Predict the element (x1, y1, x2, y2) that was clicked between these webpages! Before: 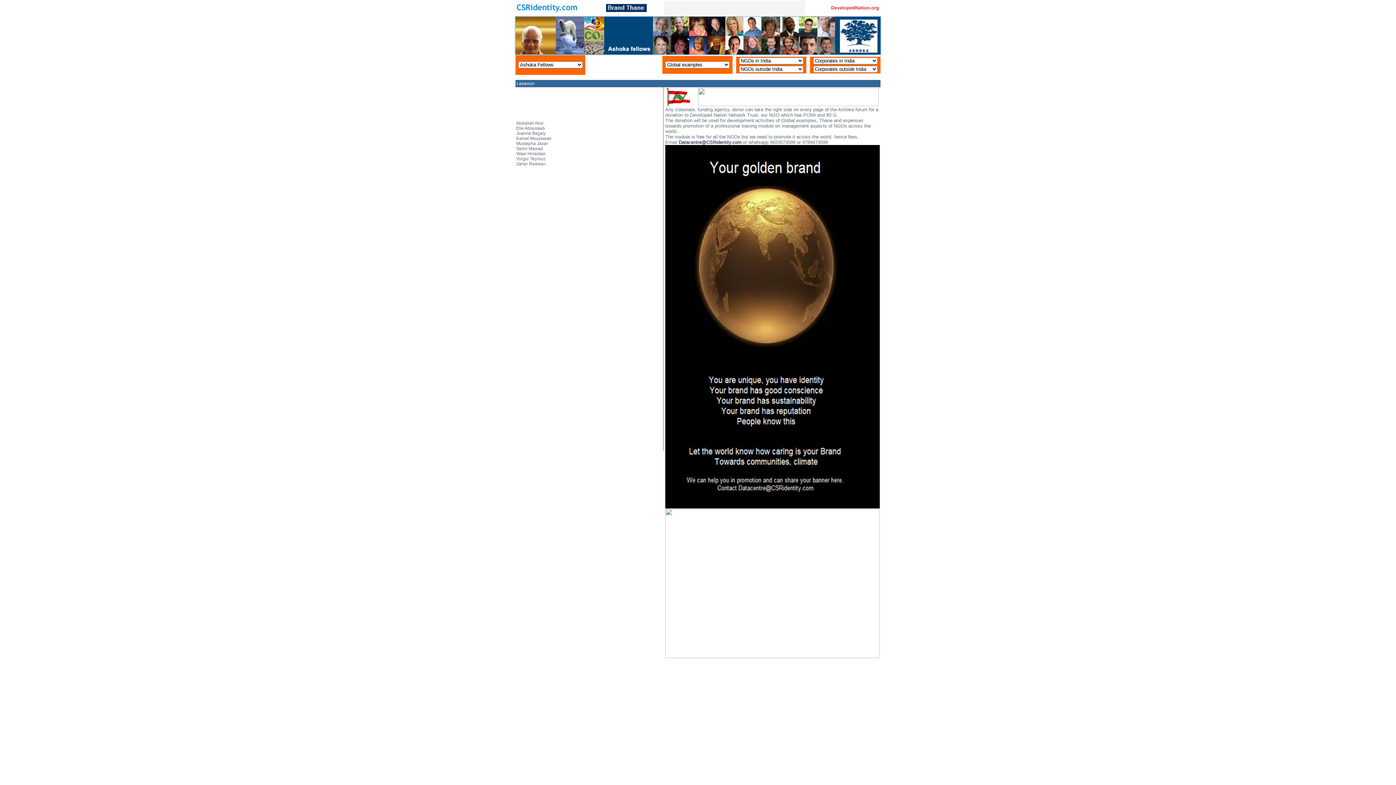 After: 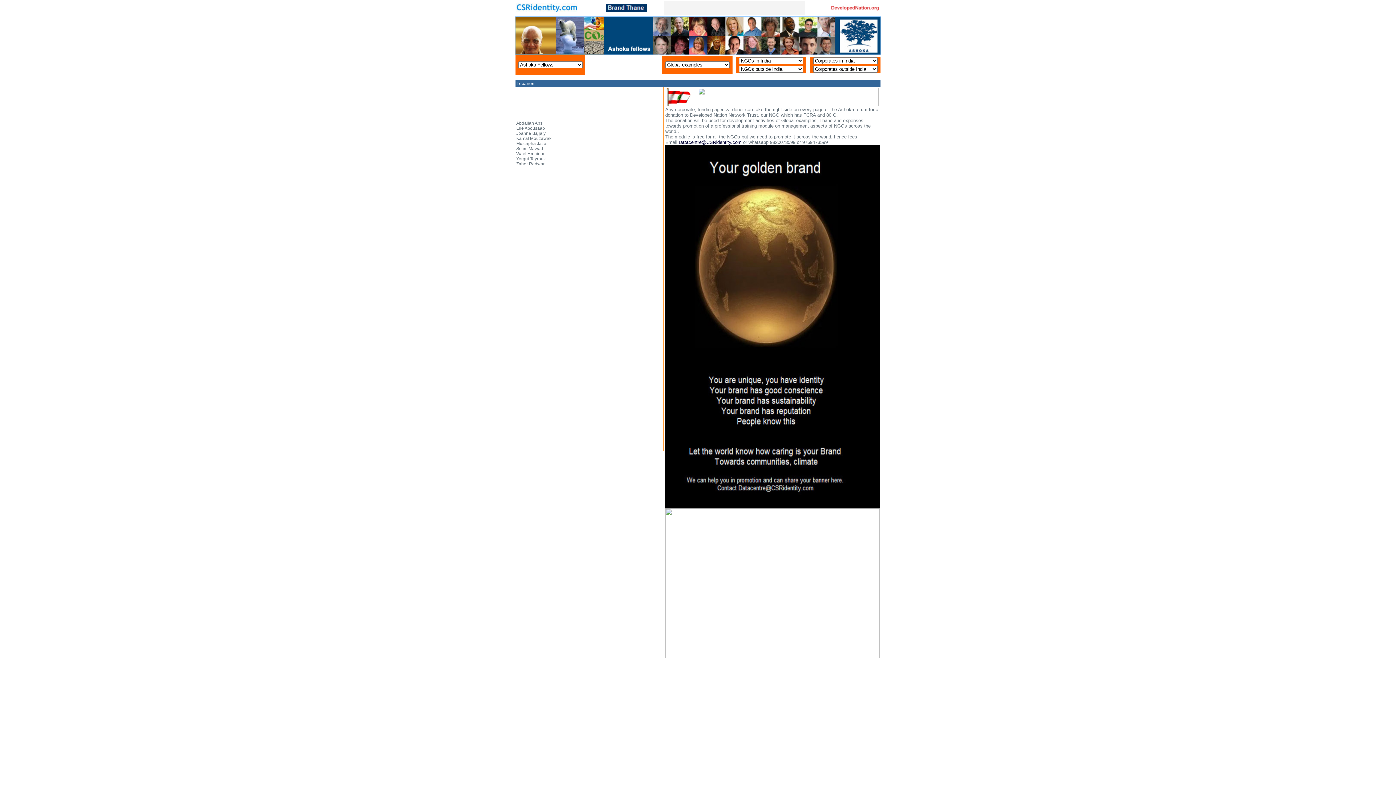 Action: bbox: (516, 8, 577, 13)